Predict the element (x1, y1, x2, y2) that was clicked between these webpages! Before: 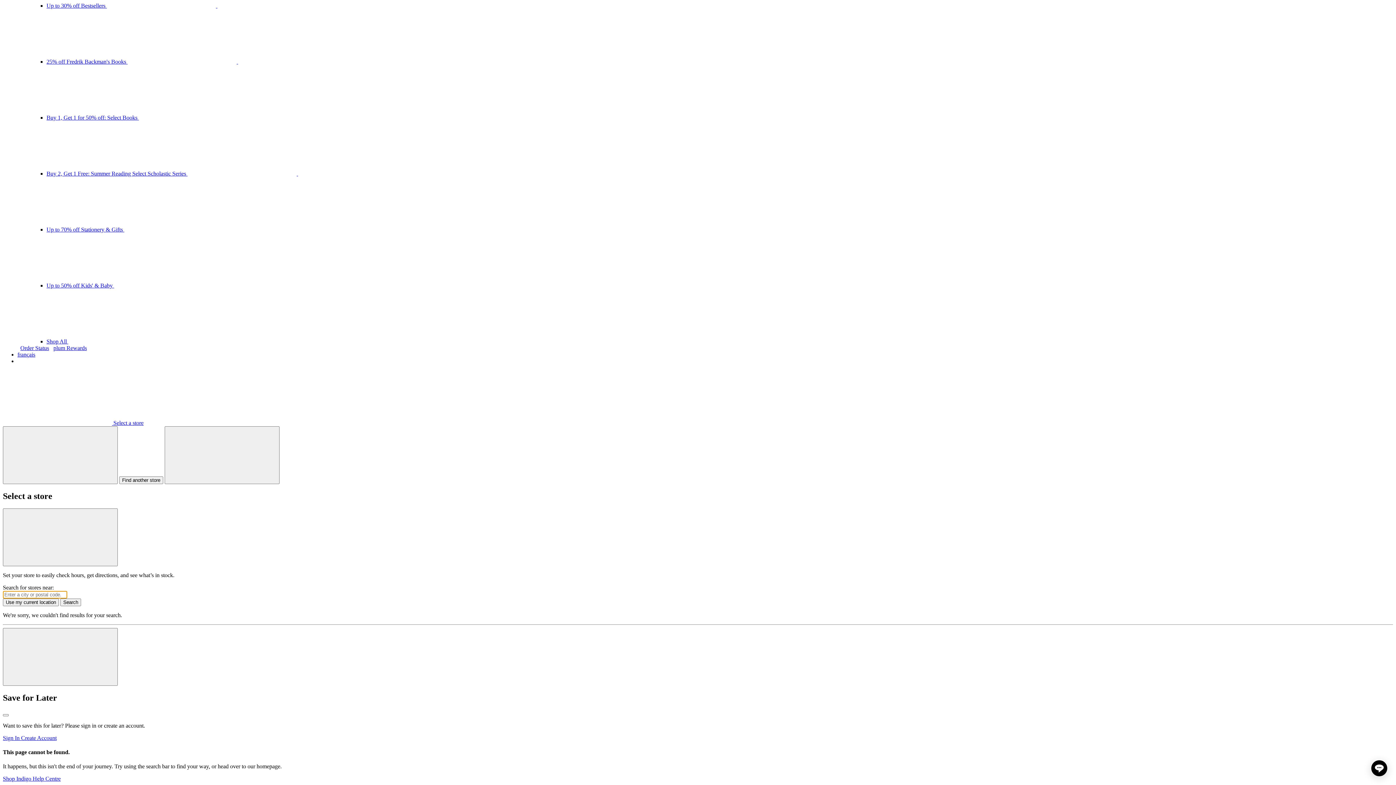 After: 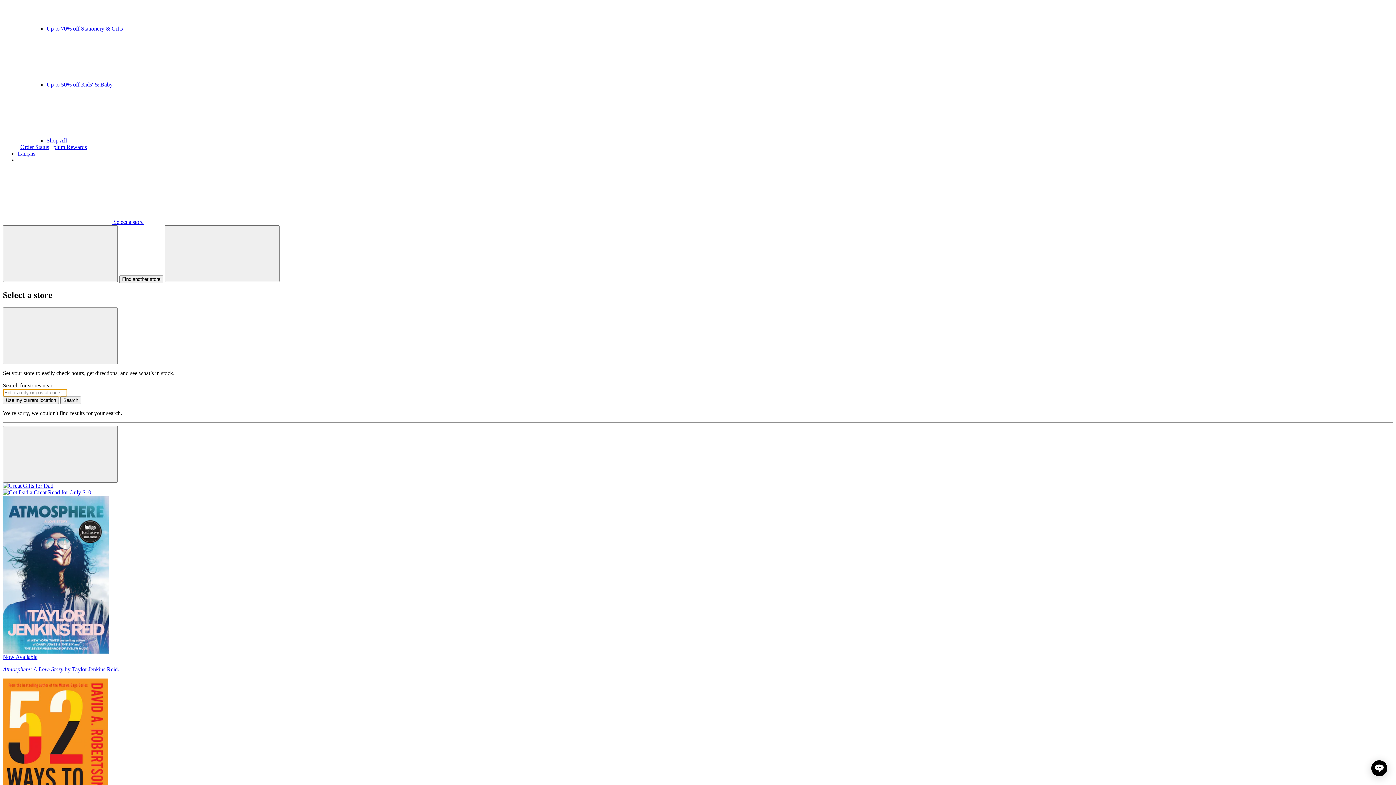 Action: bbox: (2, 776, 32, 782) label: Shop Indigo 